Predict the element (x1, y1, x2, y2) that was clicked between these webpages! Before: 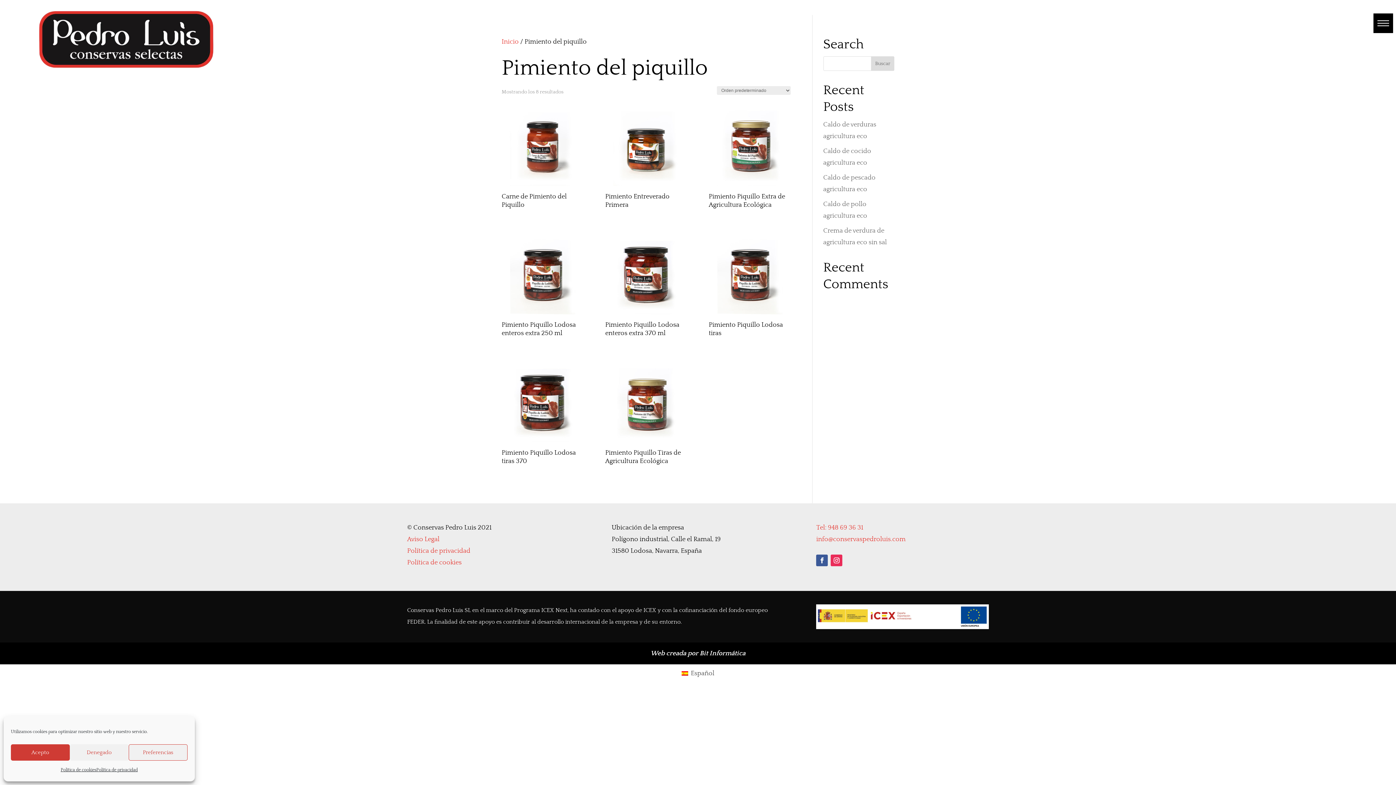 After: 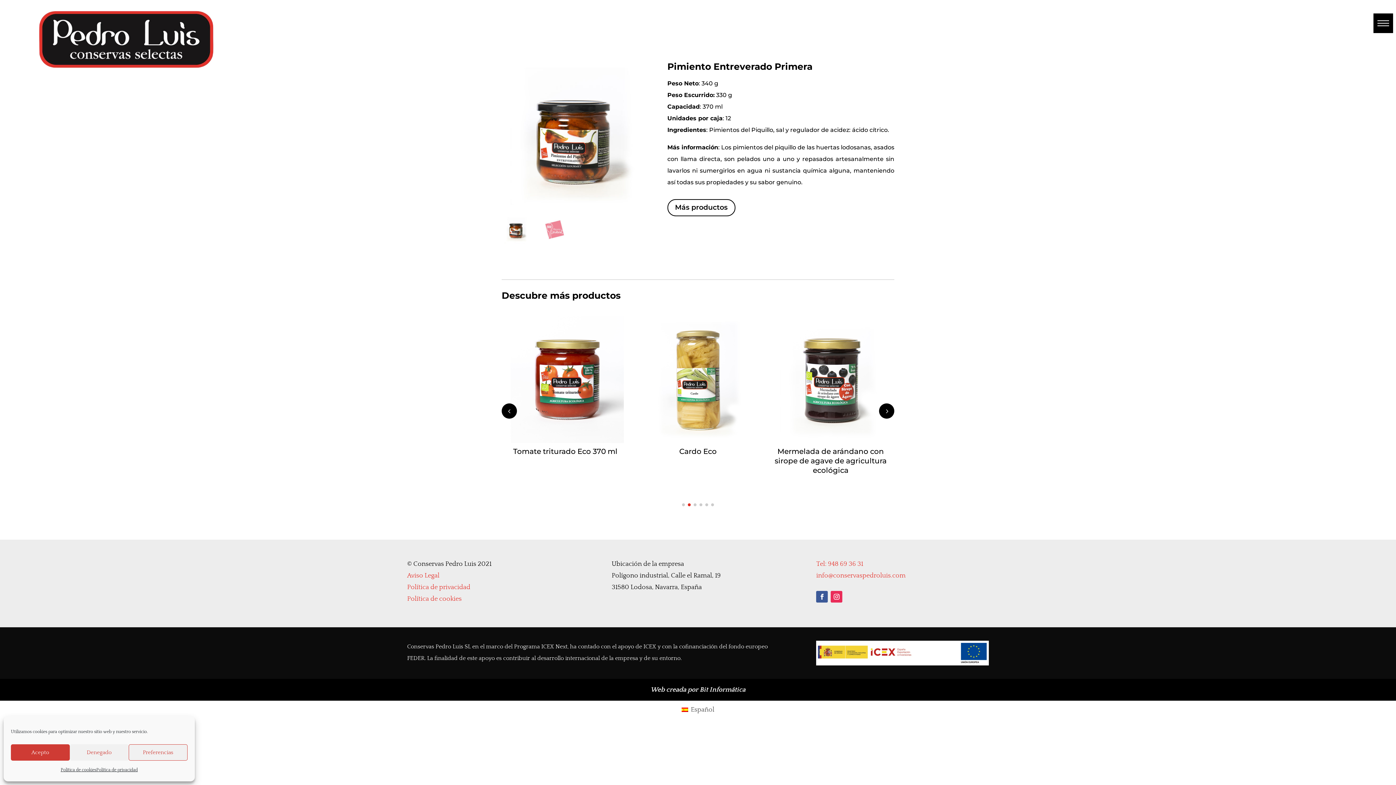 Action: bbox: (605, 104, 687, 212) label: Pimiento Entreverado Primera